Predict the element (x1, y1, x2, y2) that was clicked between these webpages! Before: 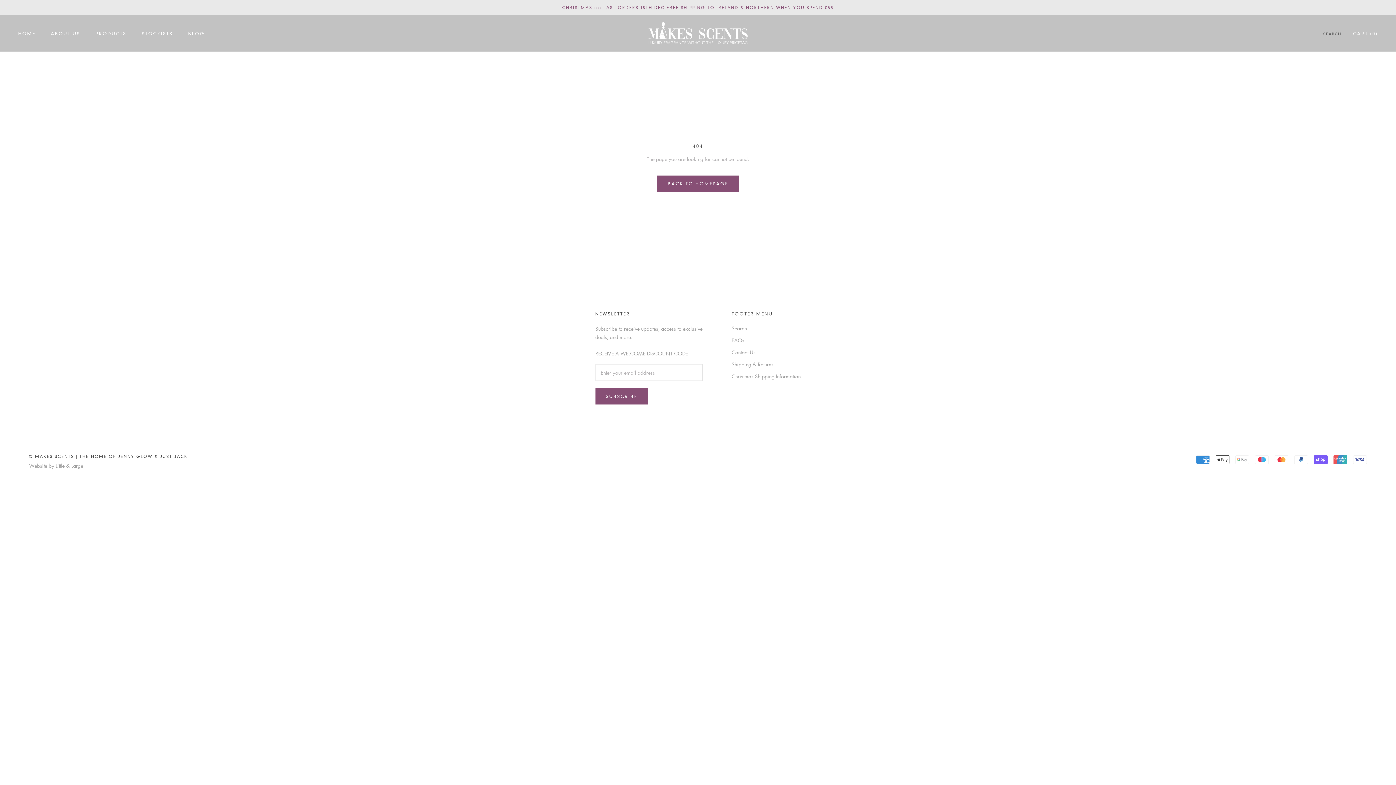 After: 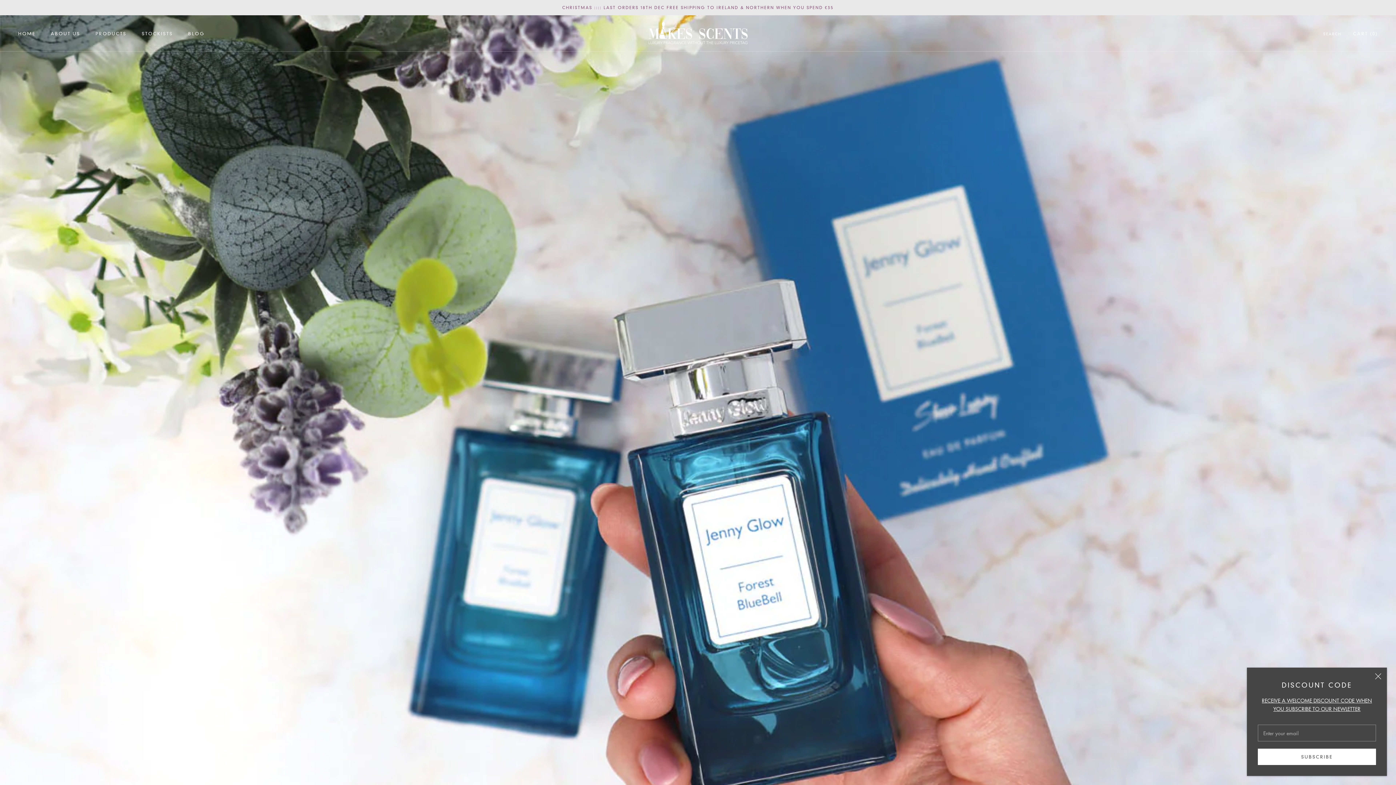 Action: bbox: (648, 21, 748, 44)